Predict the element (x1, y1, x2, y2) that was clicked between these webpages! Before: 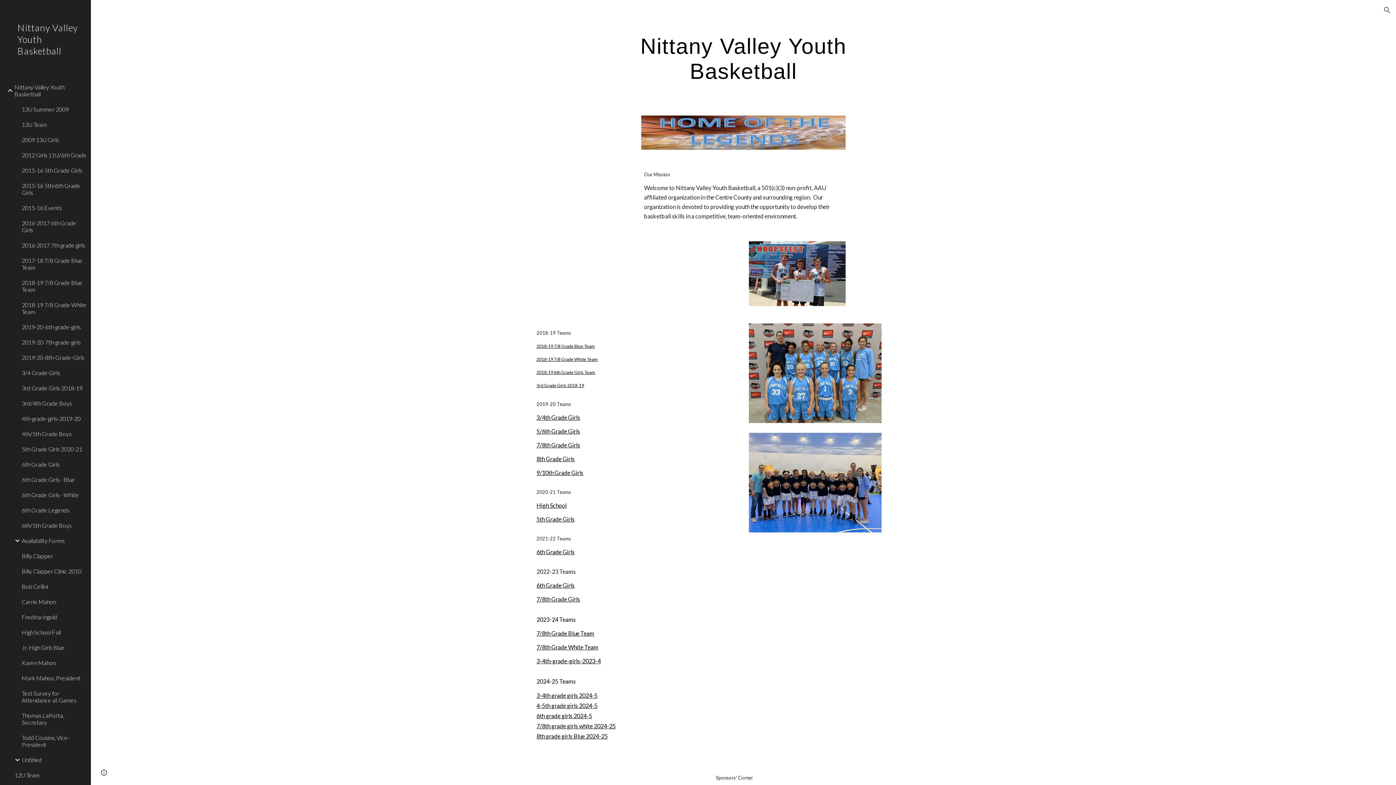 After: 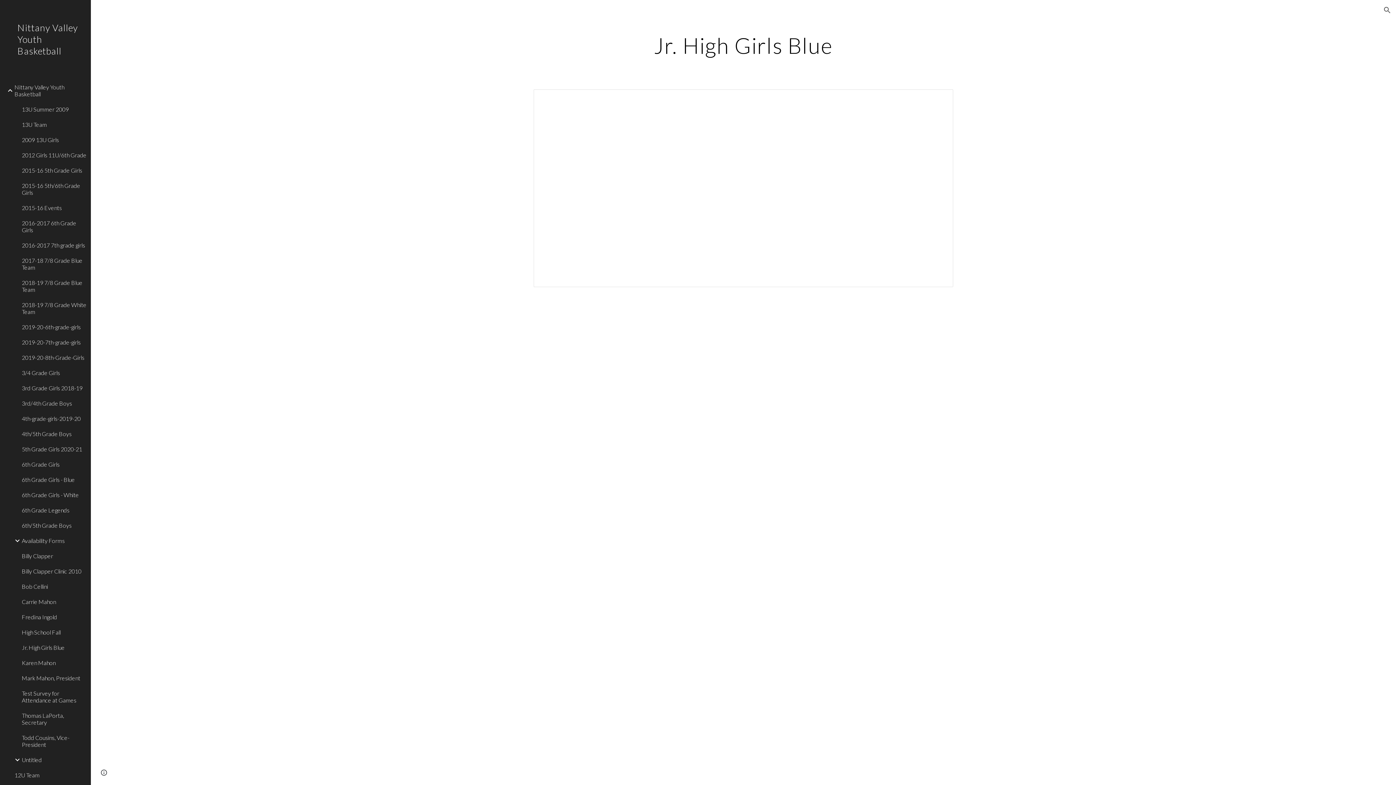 Action: bbox: (20, 640, 86, 655) label: Jr. High Girls Blue